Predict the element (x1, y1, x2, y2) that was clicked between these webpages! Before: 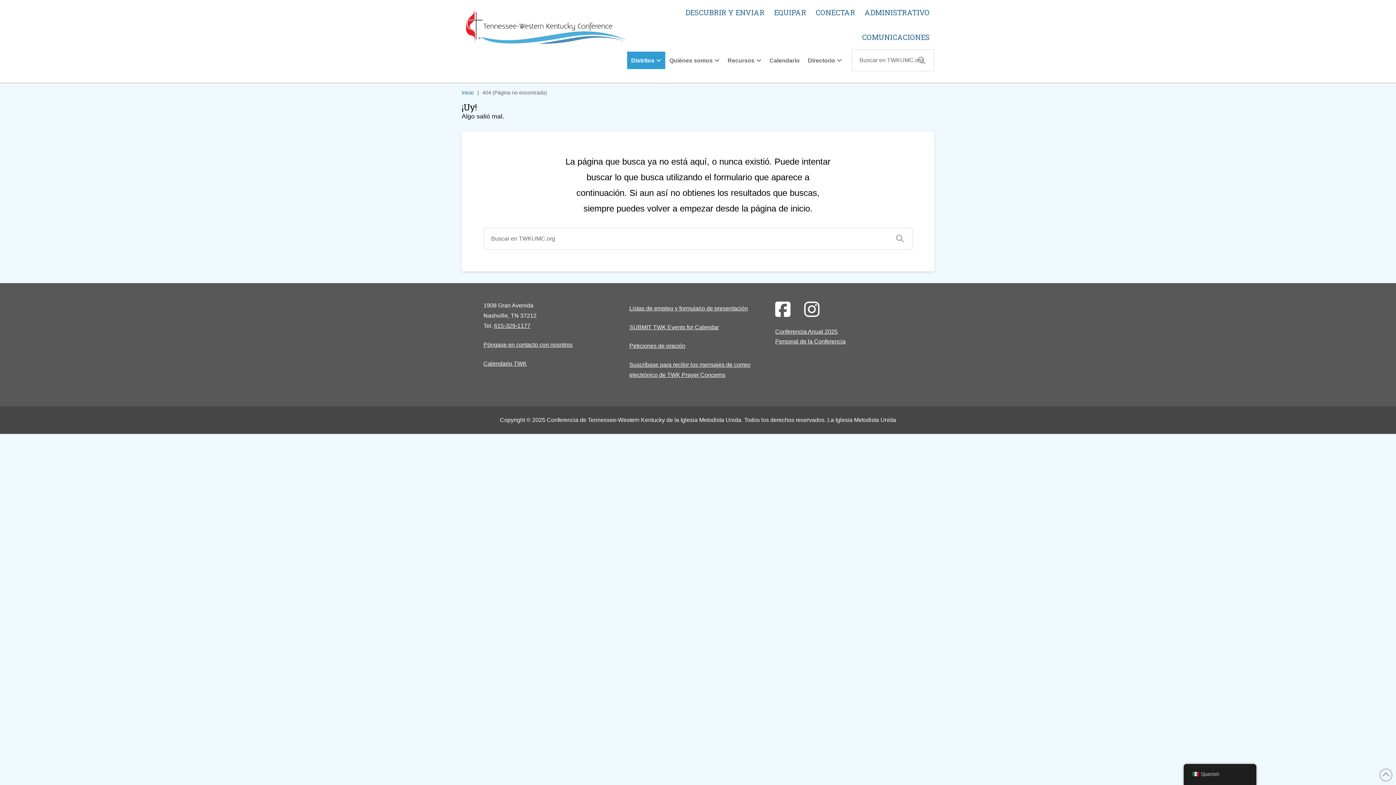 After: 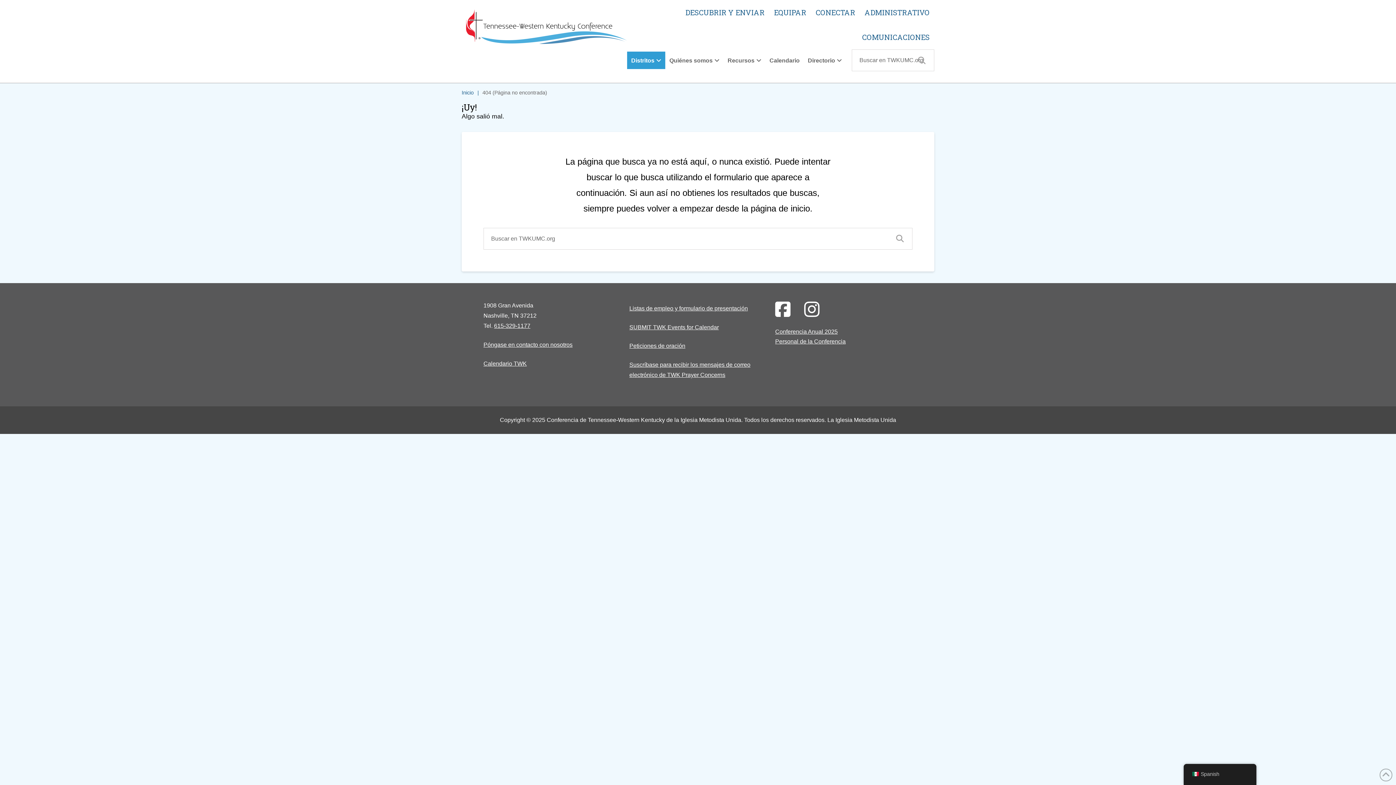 Action: label: 404 (Página no encontrada) bbox: (482, 89, 547, 96)